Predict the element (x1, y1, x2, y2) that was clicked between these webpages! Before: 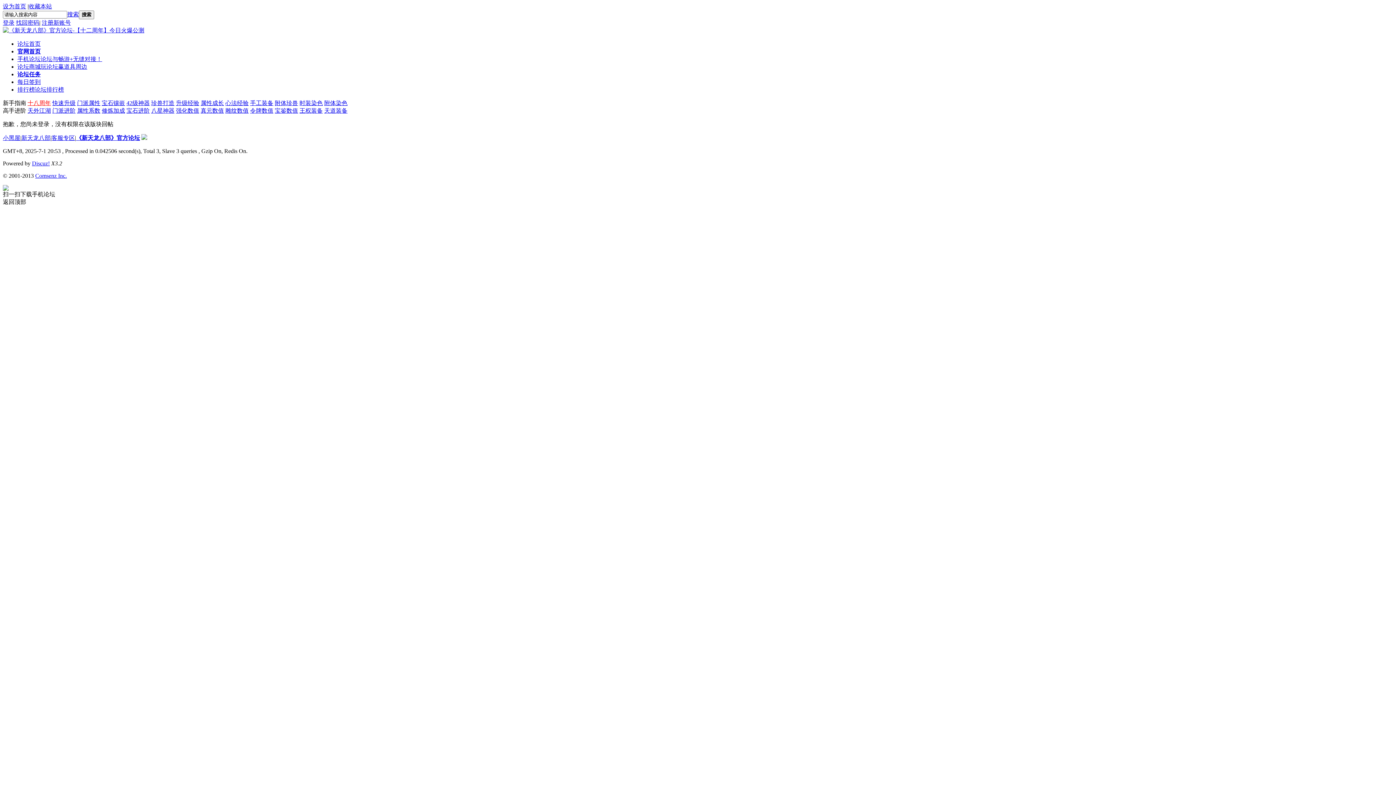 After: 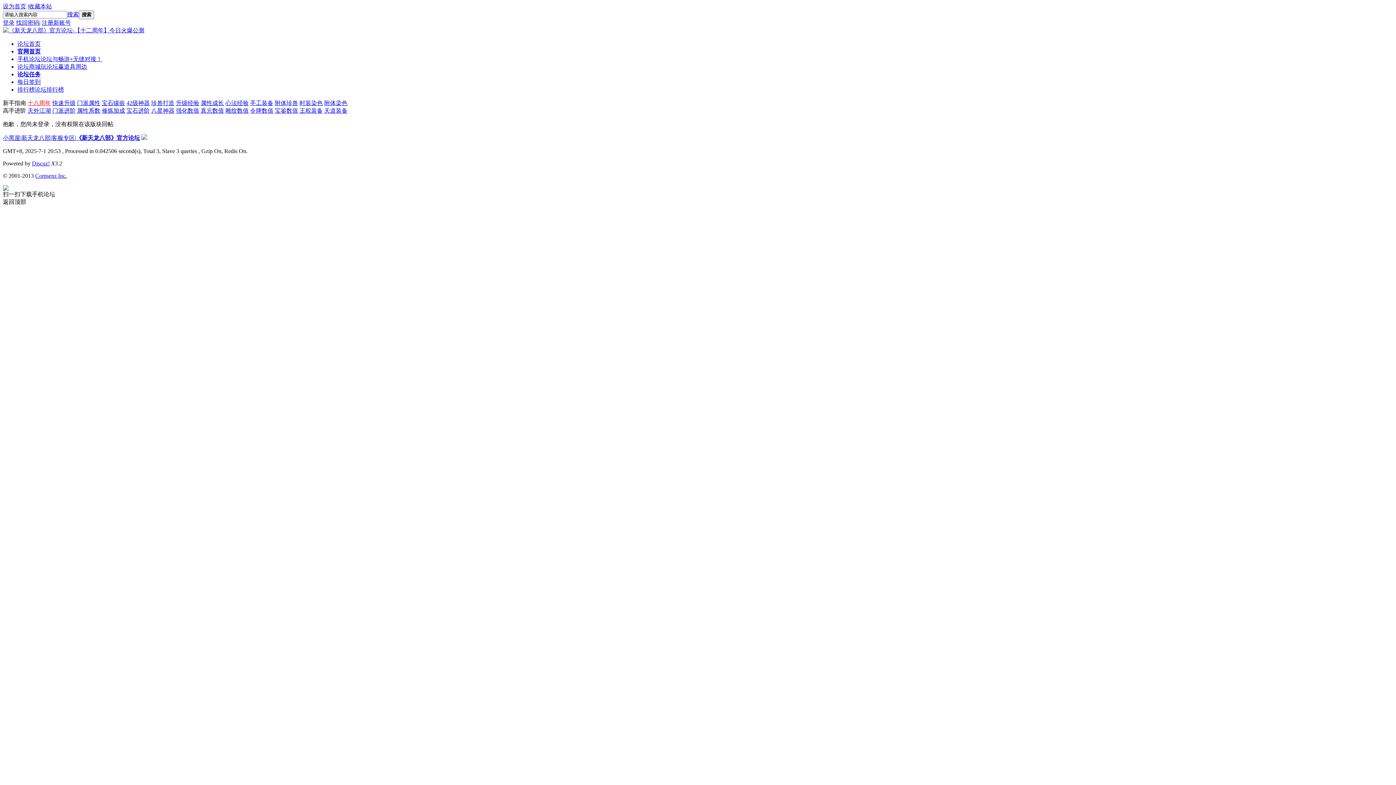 Action: bbox: (77, 107, 100, 113) label: 属性系数